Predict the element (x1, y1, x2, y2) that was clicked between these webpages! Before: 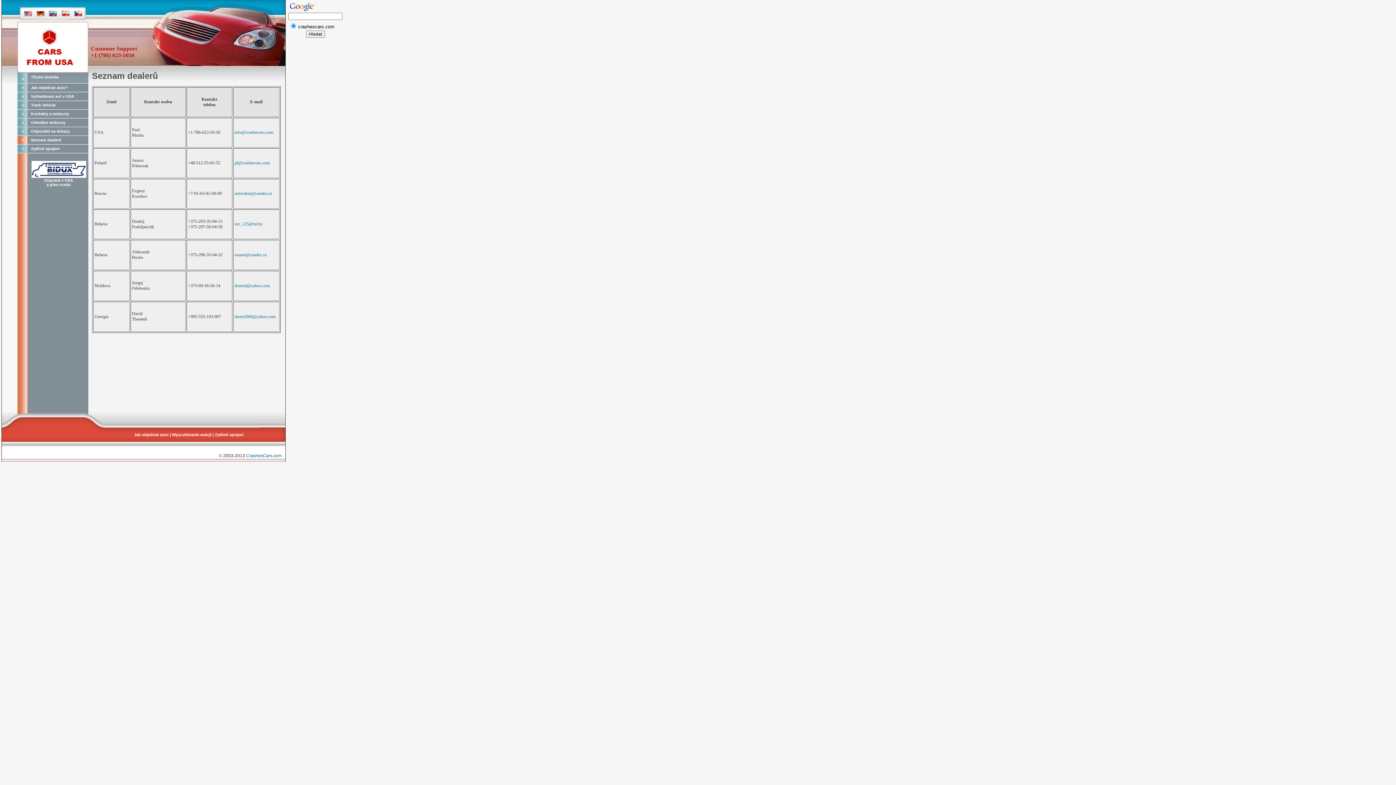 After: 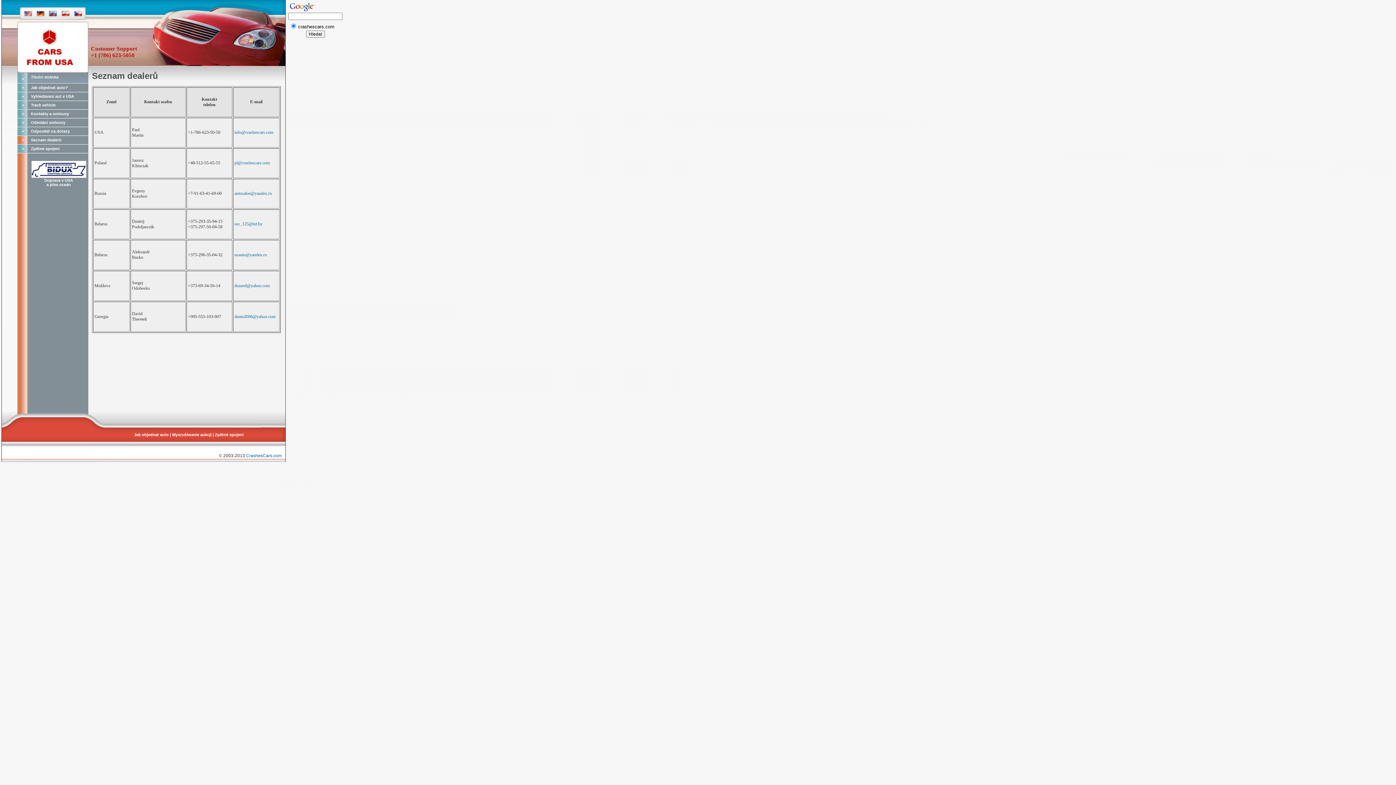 Action: bbox: (30, 137, 61, 142) label: Seznam dealerů